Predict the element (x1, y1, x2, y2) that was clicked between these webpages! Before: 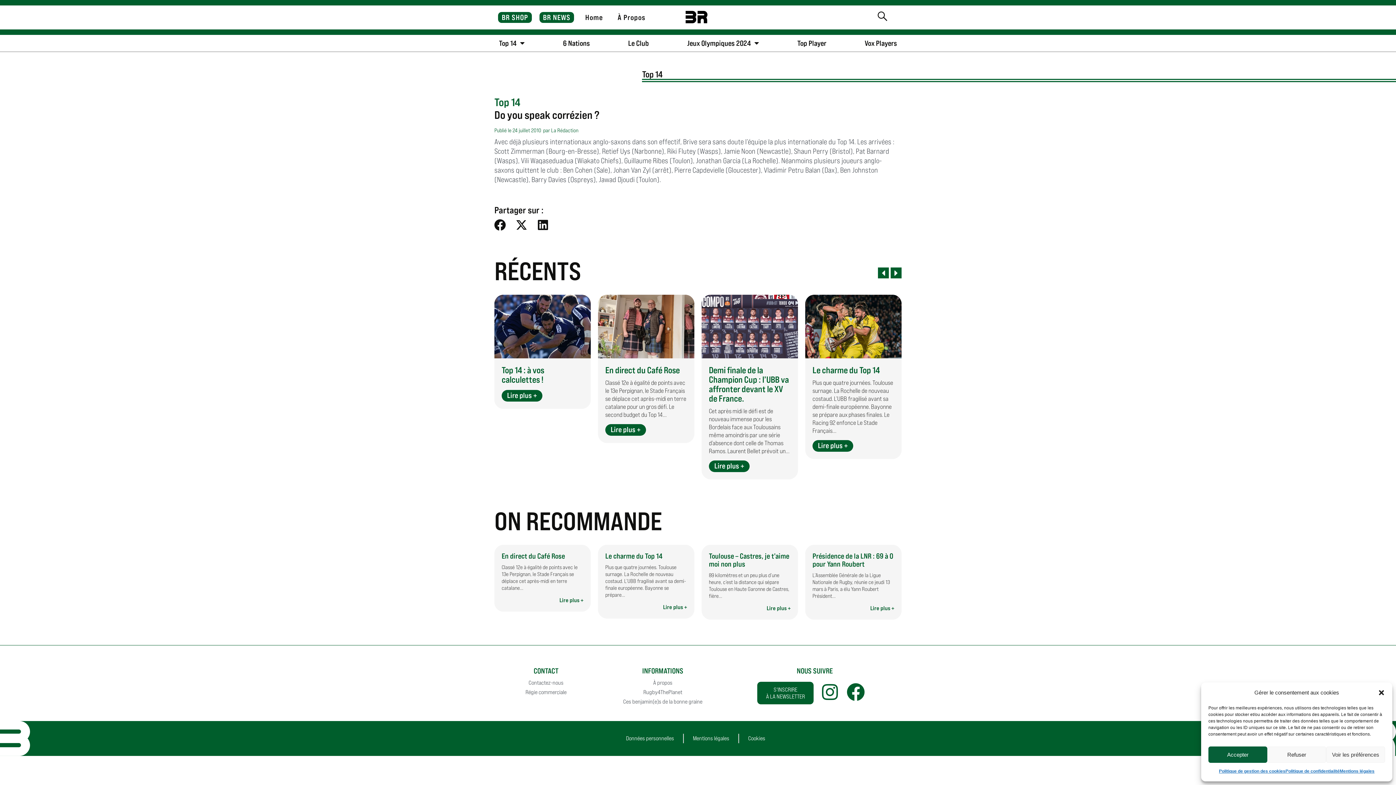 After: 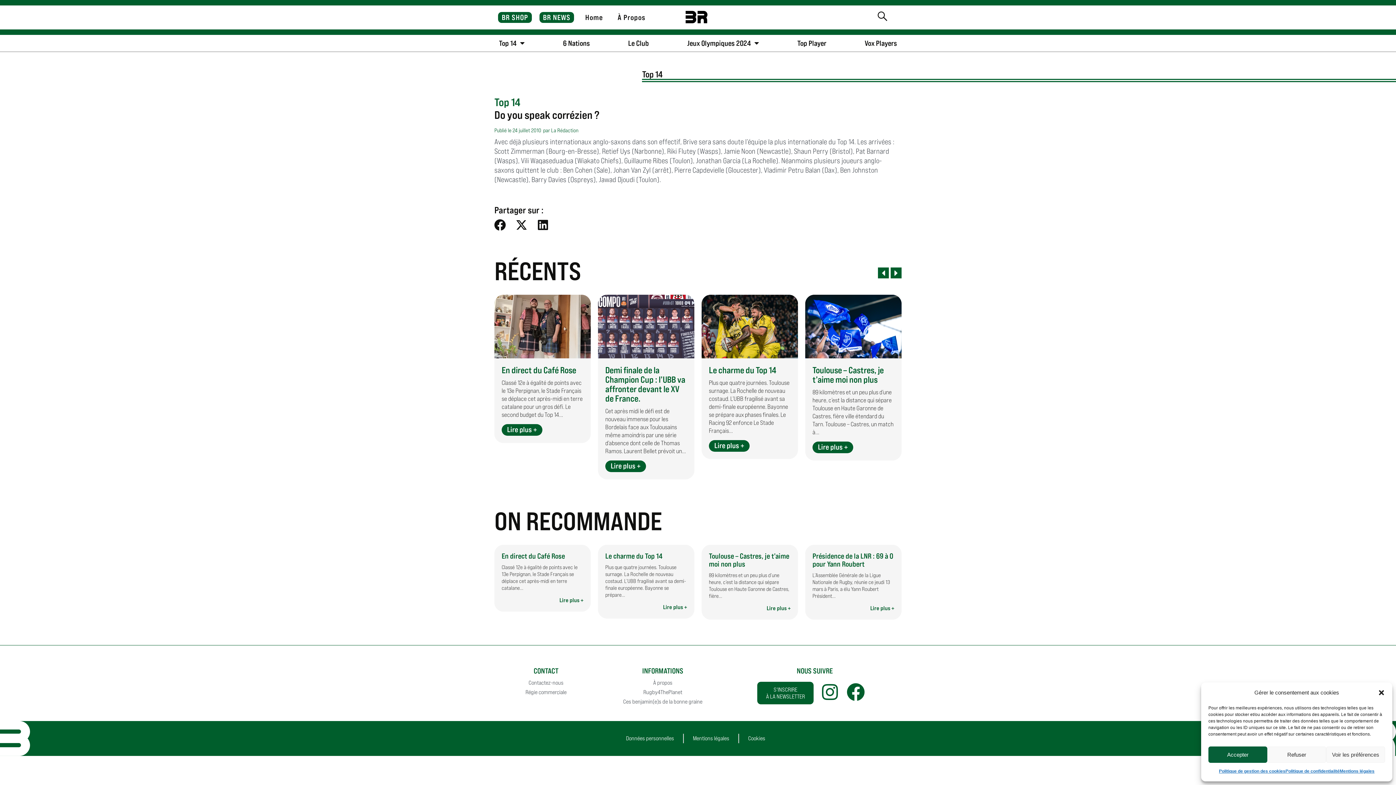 Action: bbox: (890, 267, 901, 278) label: Next